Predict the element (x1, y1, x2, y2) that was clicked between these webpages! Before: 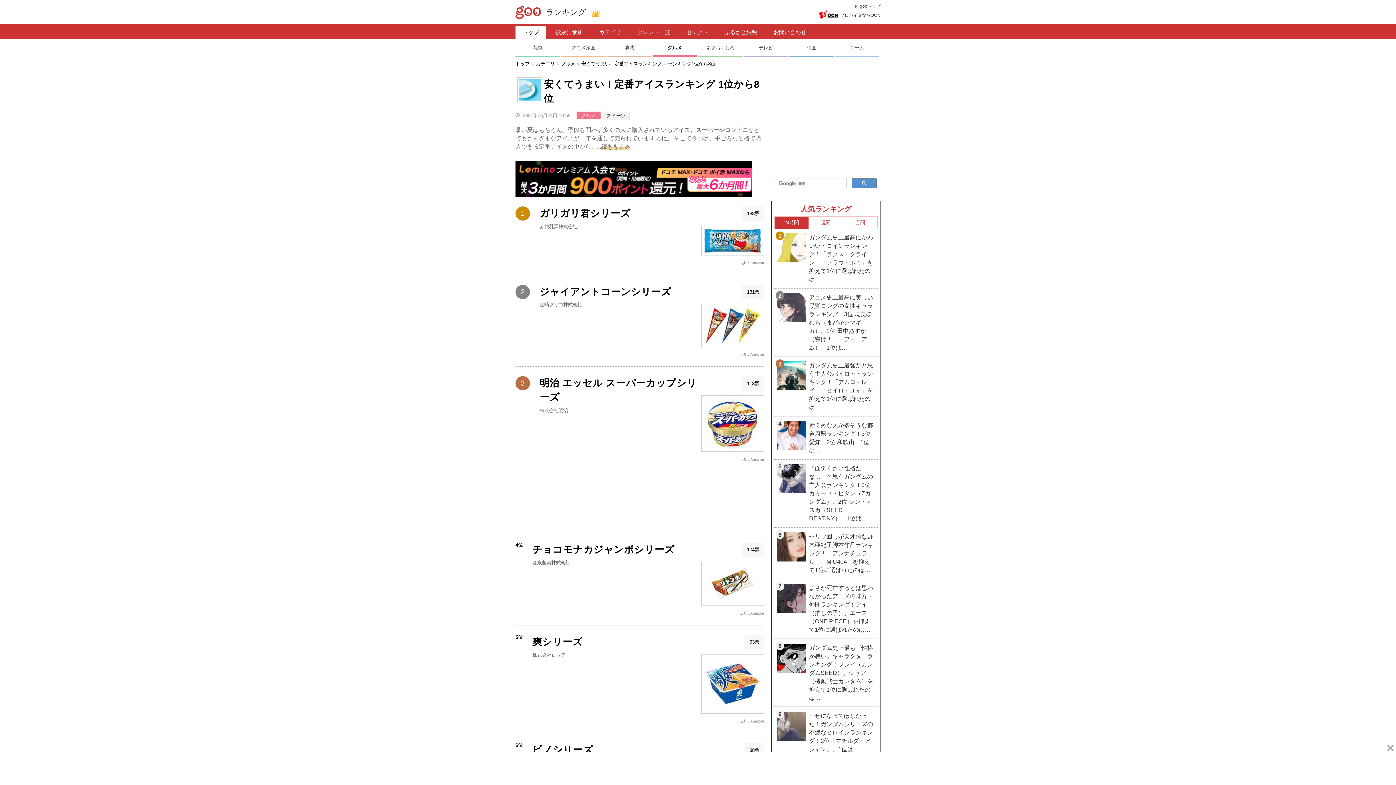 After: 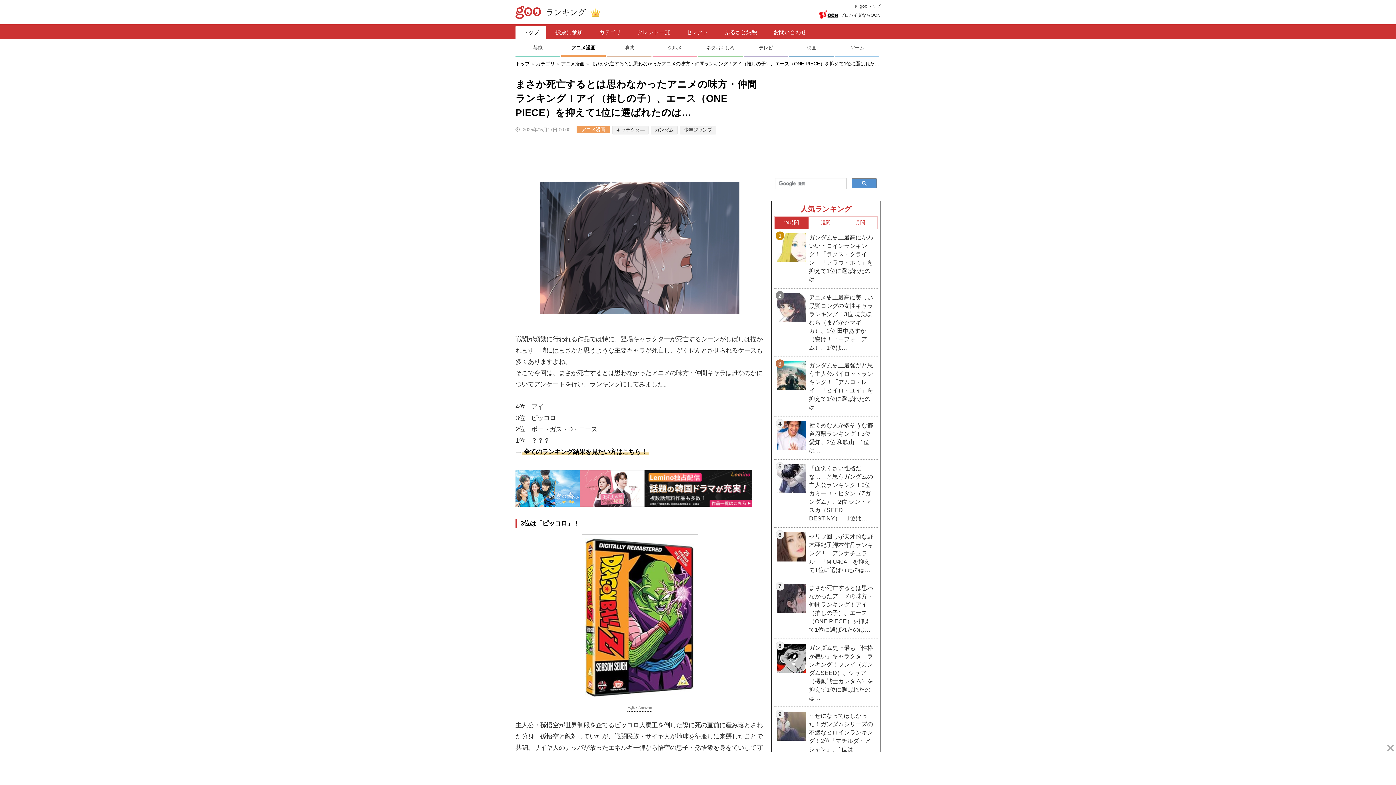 Action: bbox: (774, 579, 877, 638) label: 7
まさか死亡するとは思わなかったアニメの味方・仲間ランキング！アイ（推しの子）、エース（ONE PIECE）を抑えて1位に選ばれたのは…